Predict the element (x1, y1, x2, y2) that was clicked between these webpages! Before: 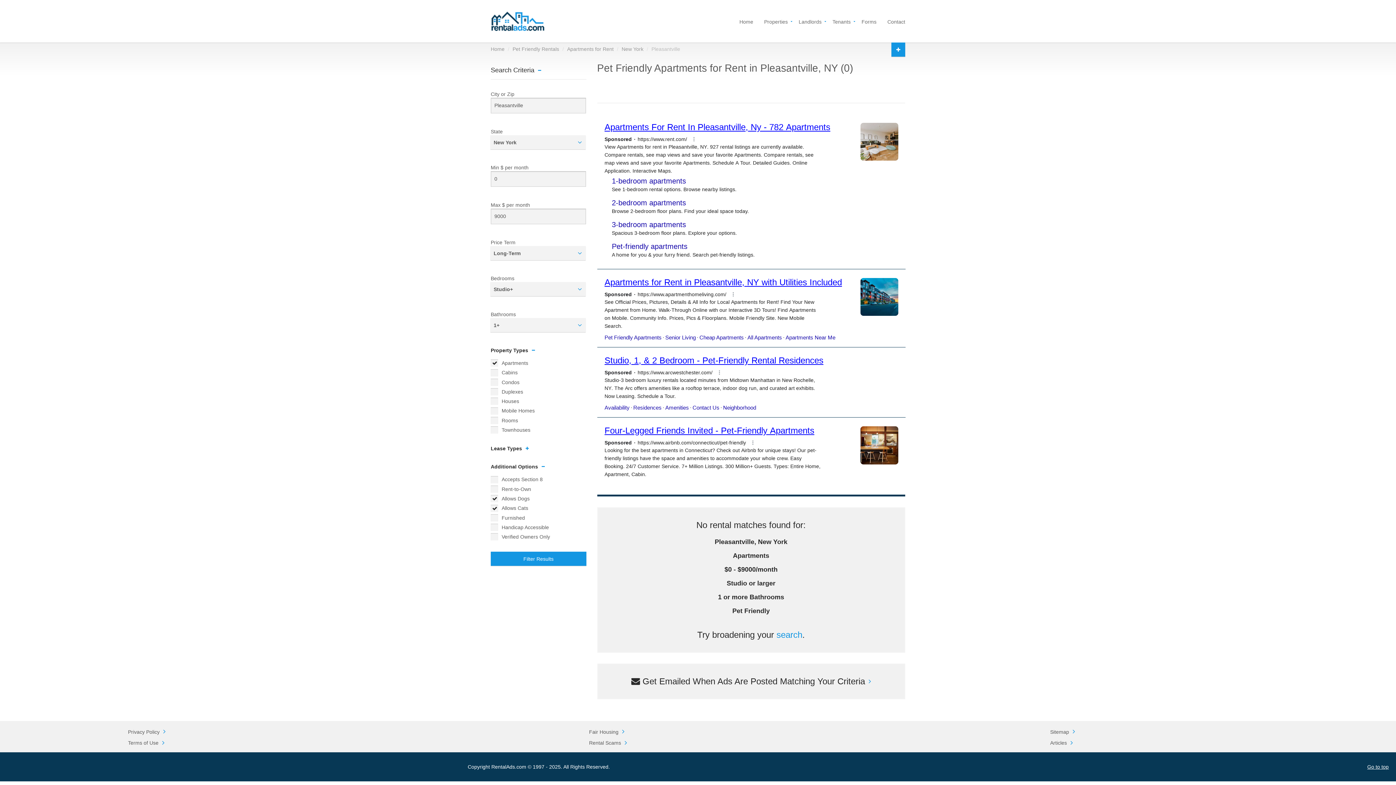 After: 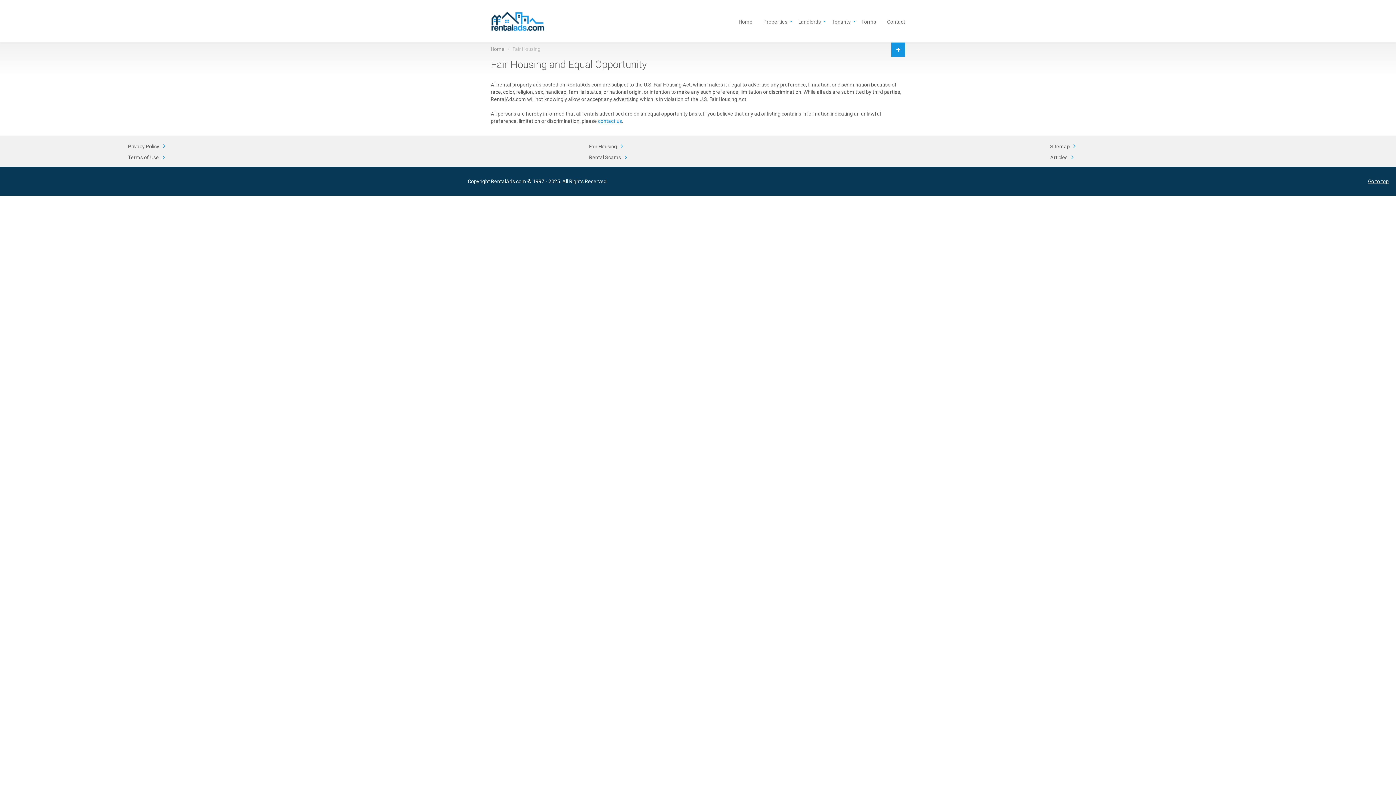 Action: label: Fair Housing bbox: (589, 726, 924, 737)